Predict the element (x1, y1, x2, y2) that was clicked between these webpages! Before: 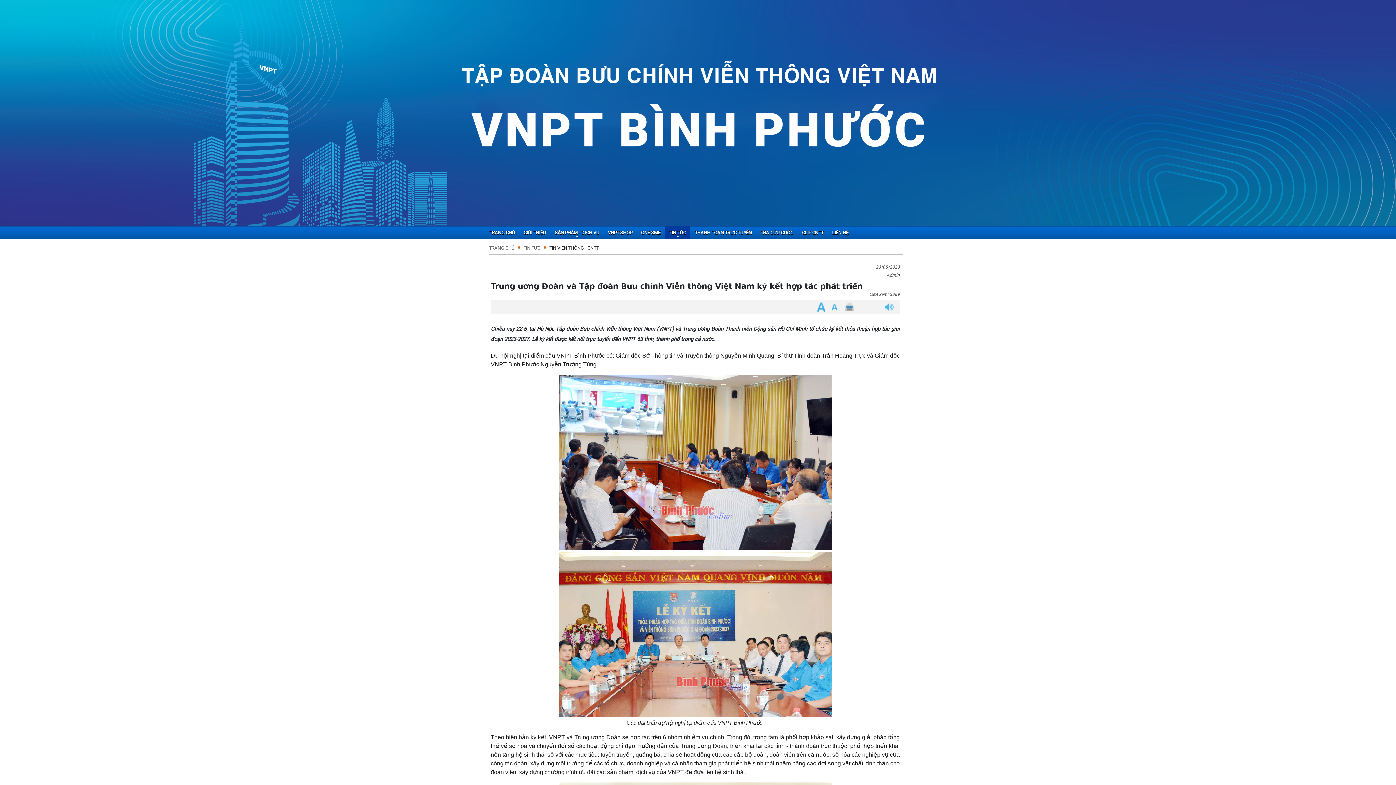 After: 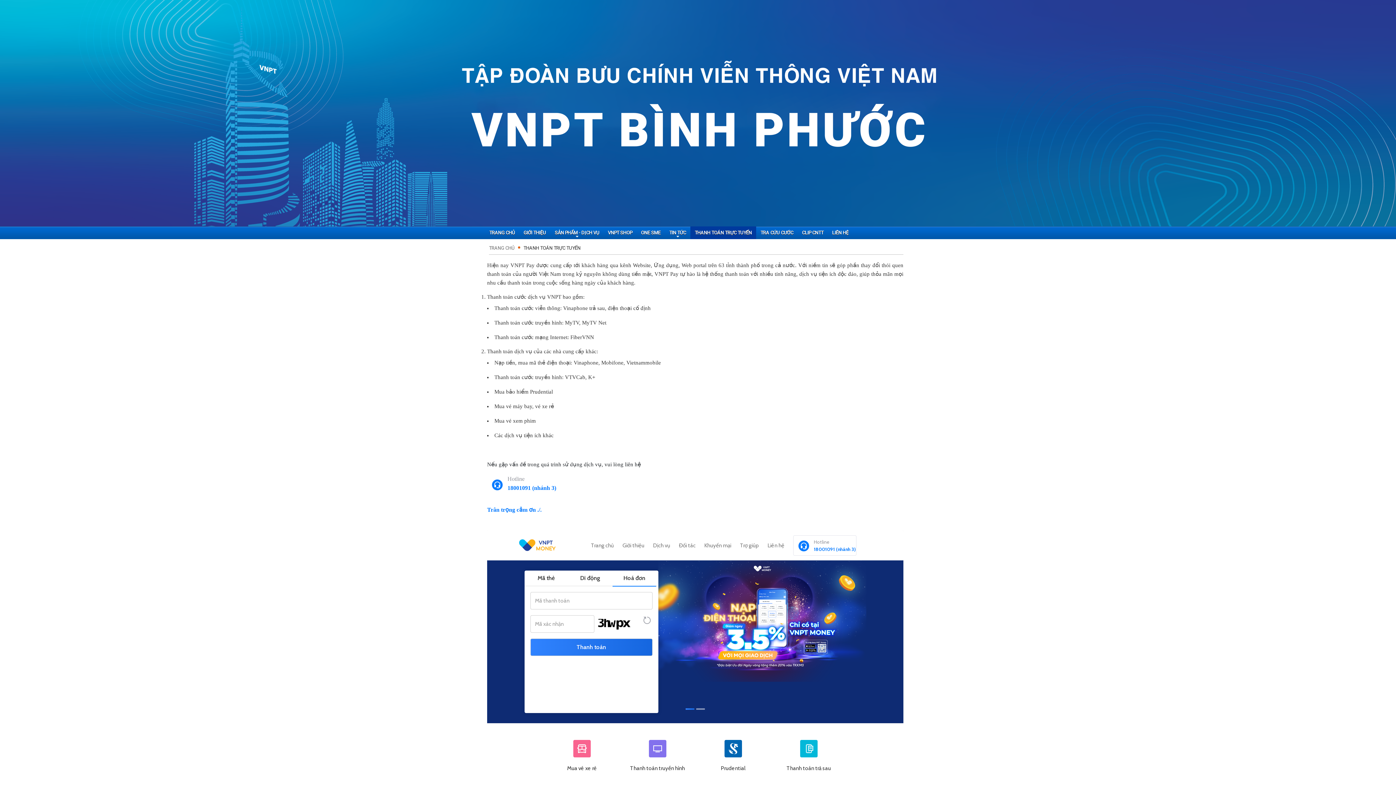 Action: label: THANH TOÁN TRỰC TUYẾN bbox: (694, 226, 752, 239)